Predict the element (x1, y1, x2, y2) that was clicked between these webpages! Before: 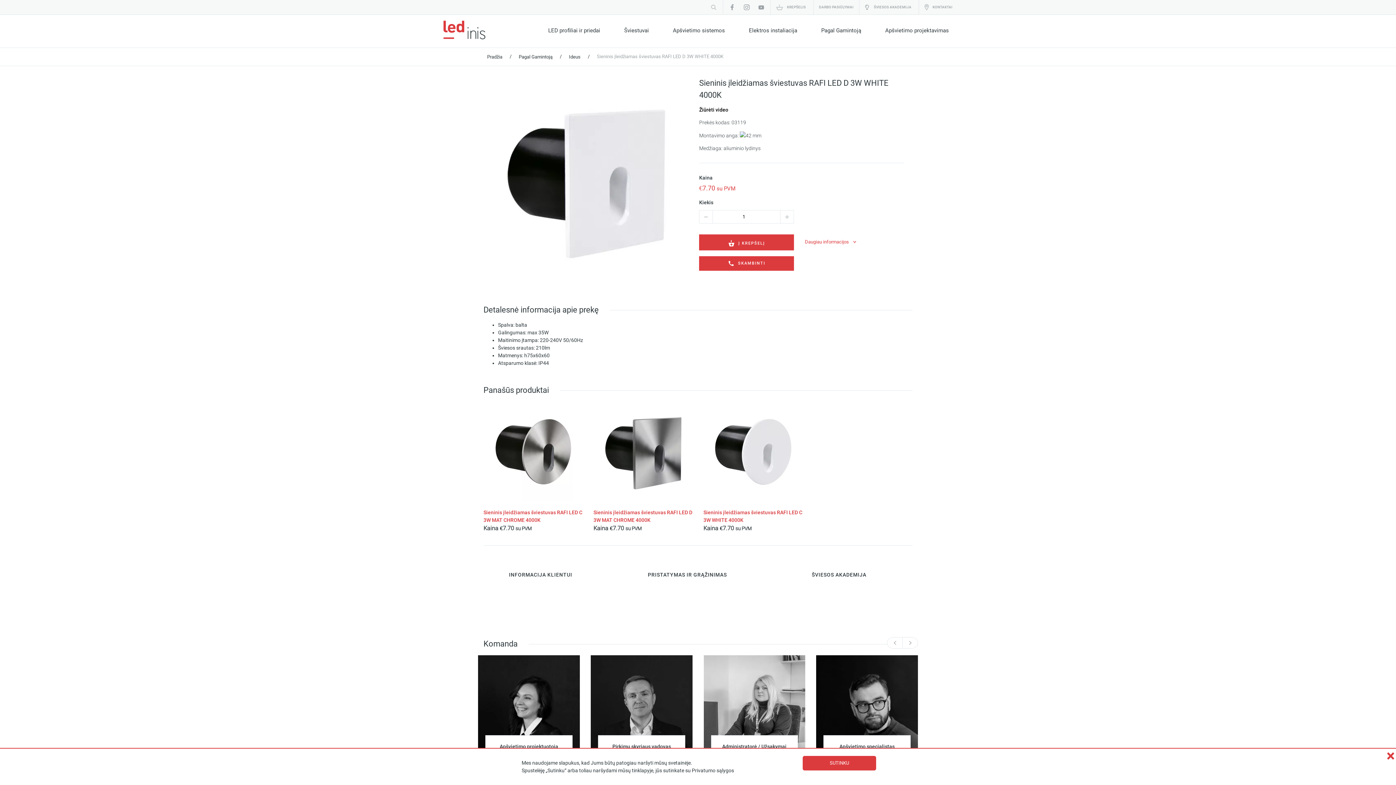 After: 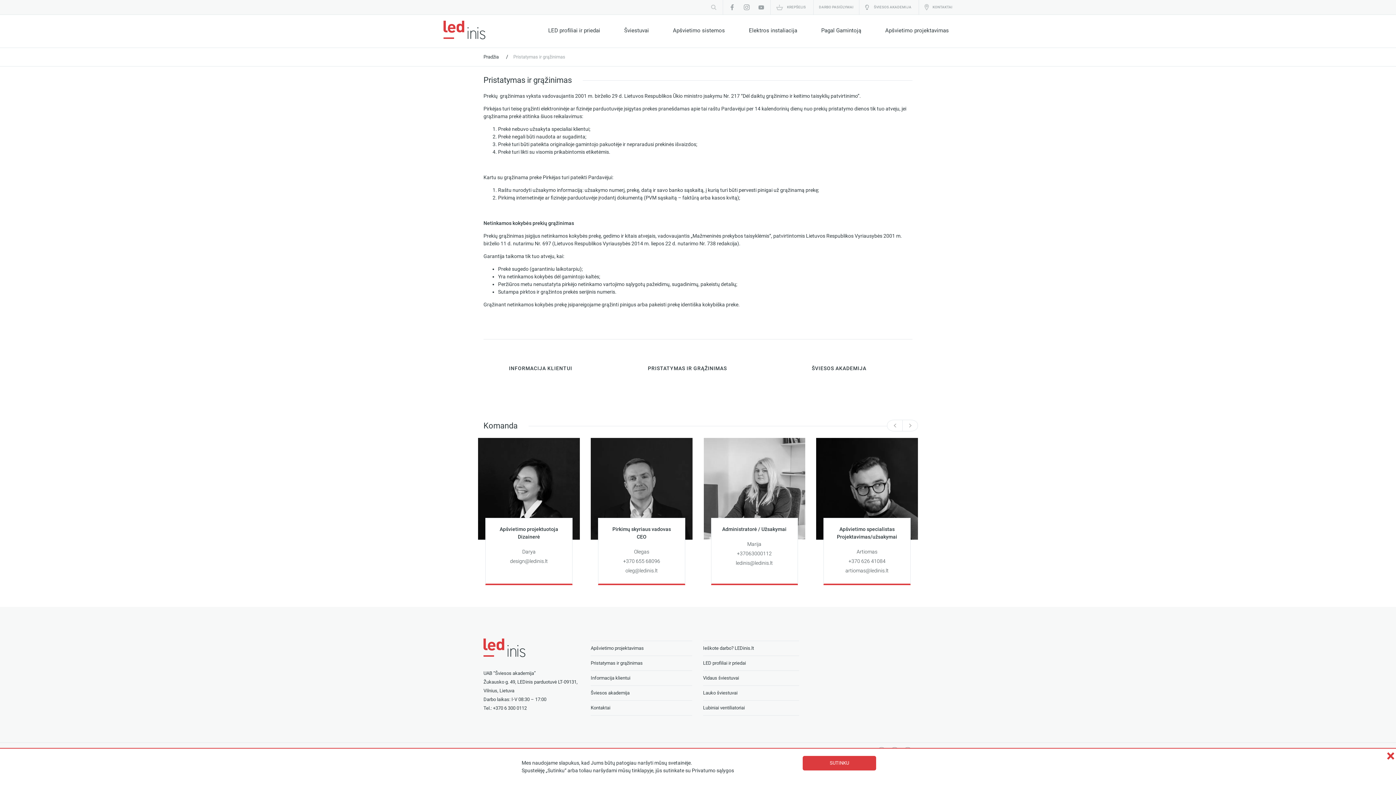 Action: label: PRISTATYMAS IR GRĄŽINIMAS bbox: (622, 546, 786, 604)